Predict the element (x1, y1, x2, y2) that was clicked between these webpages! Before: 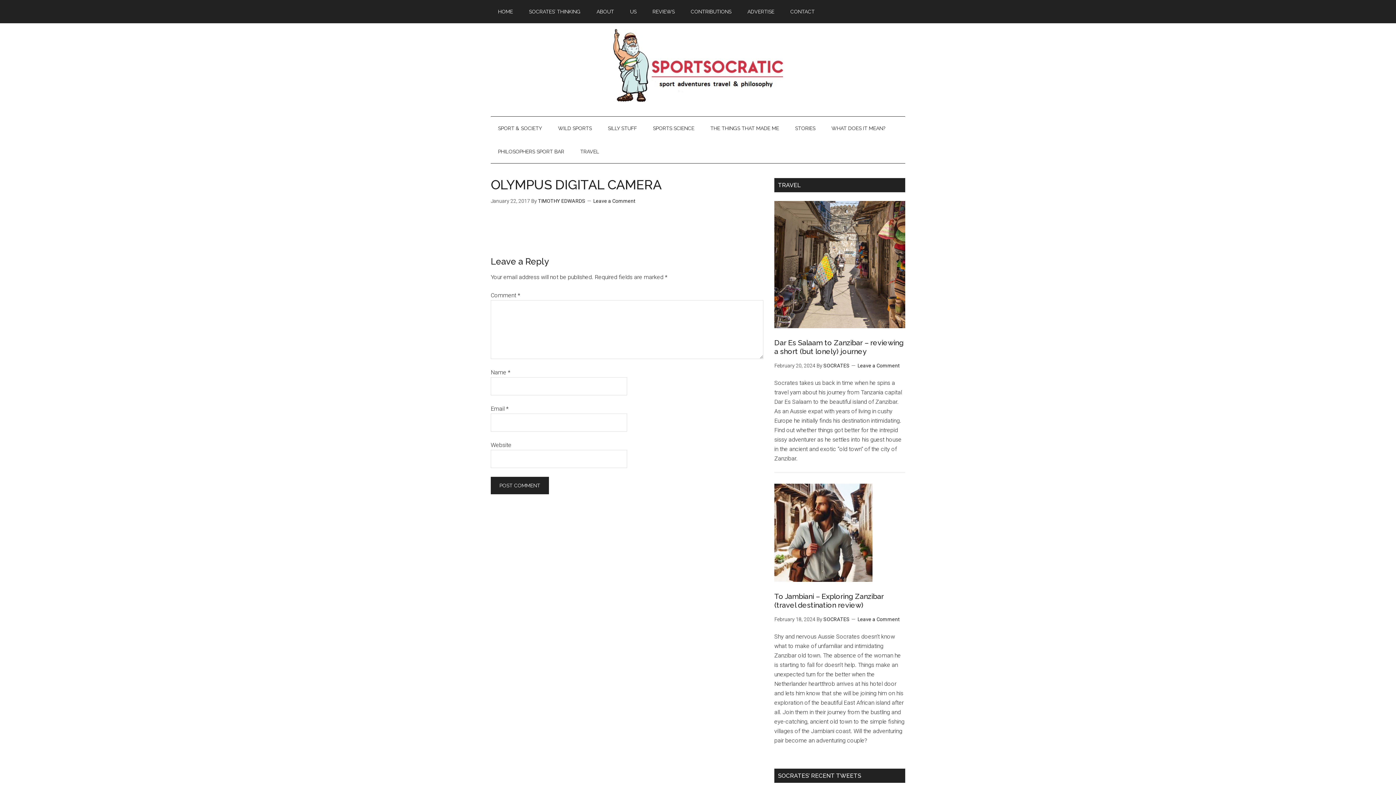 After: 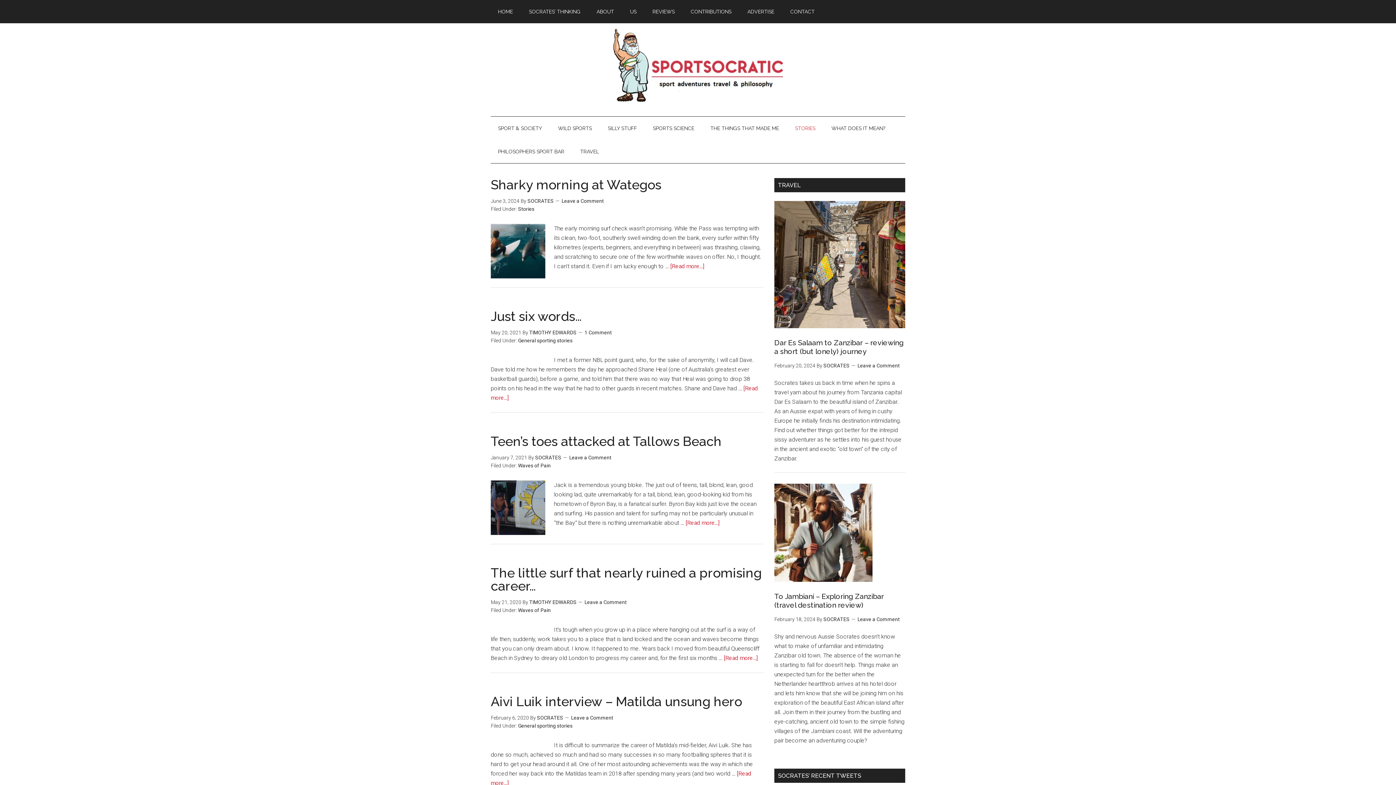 Action: bbox: (788, 116, 822, 140) label: STORIES